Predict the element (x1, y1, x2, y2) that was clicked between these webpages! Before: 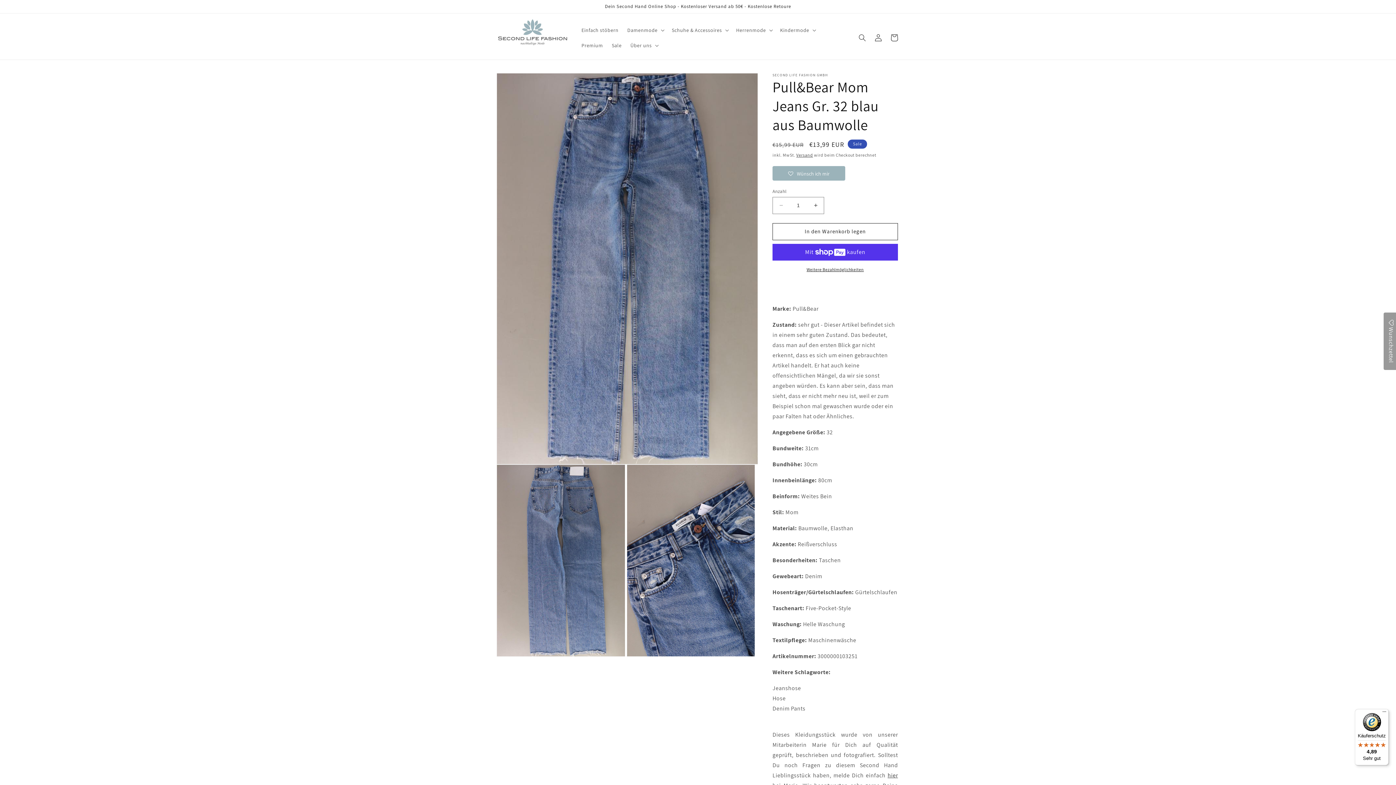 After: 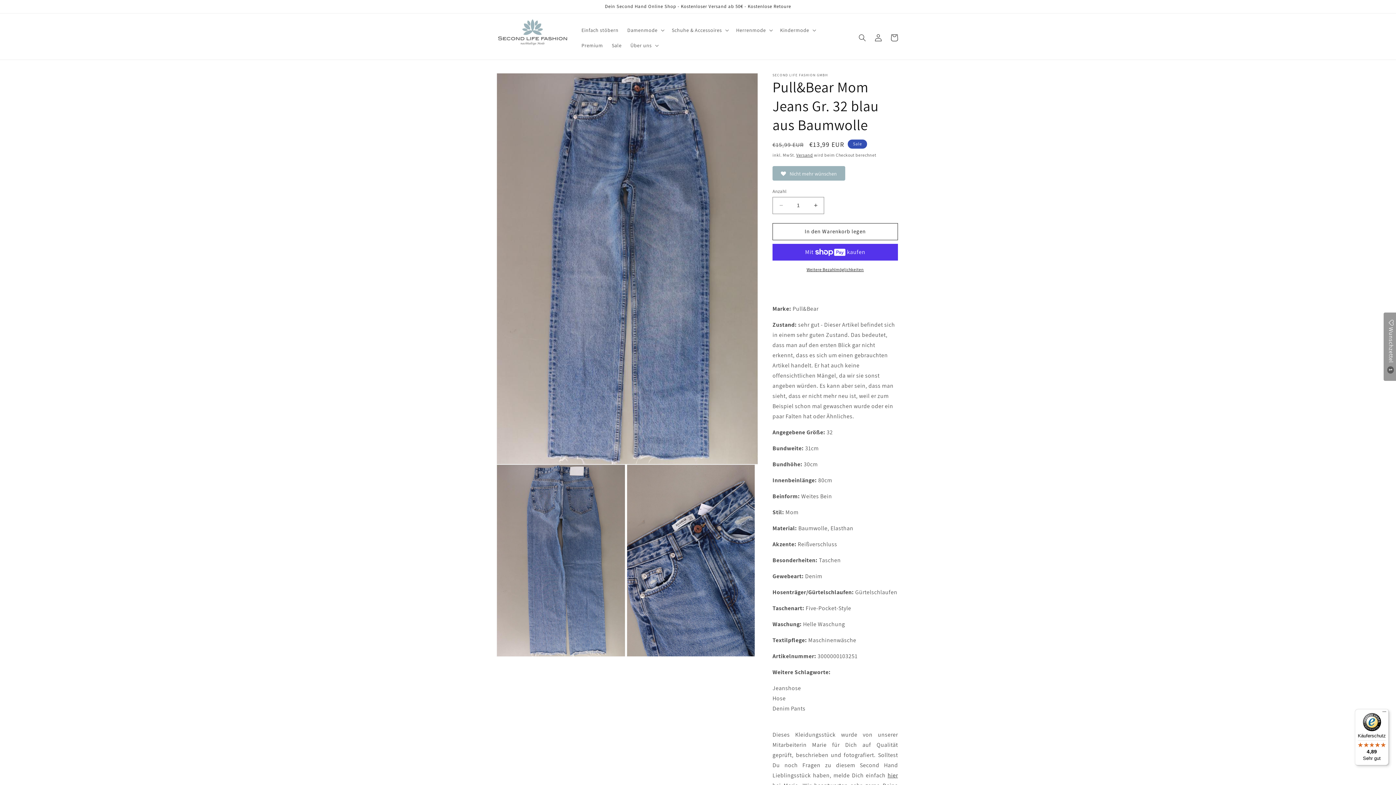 Action: label: Wünsch ich mir bbox: (772, 166, 845, 180)